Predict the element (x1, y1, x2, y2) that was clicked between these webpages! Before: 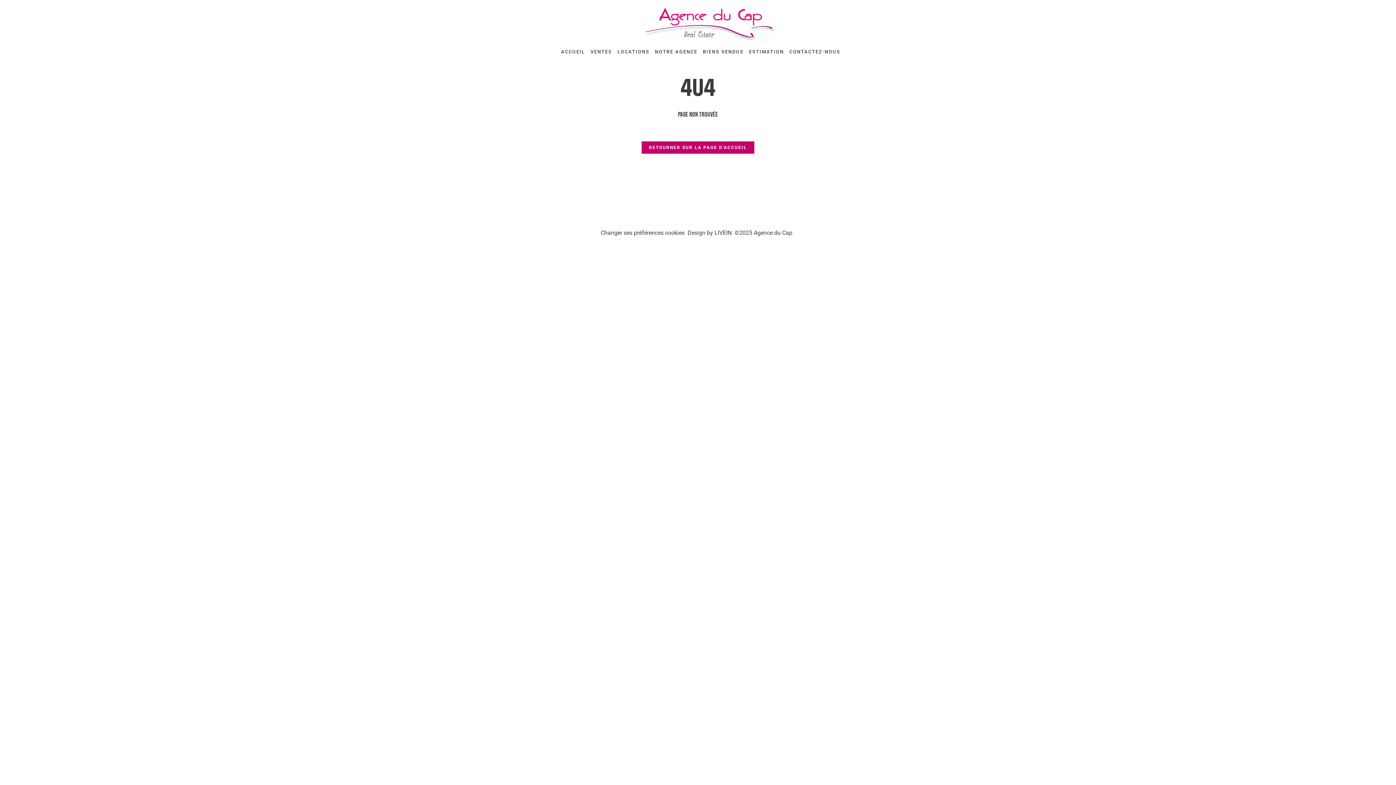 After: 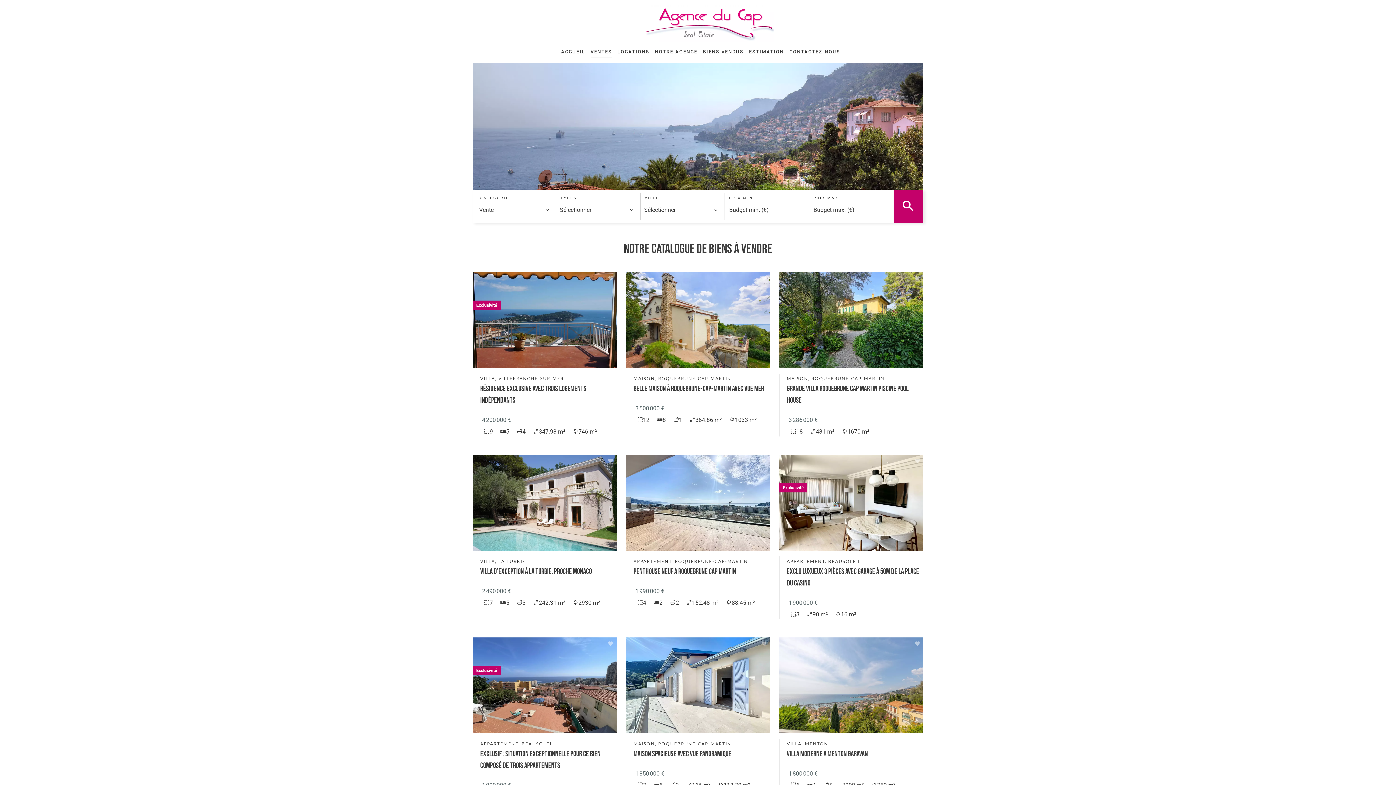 Action: bbox: (590, 49, 612, 54) label: VENTES